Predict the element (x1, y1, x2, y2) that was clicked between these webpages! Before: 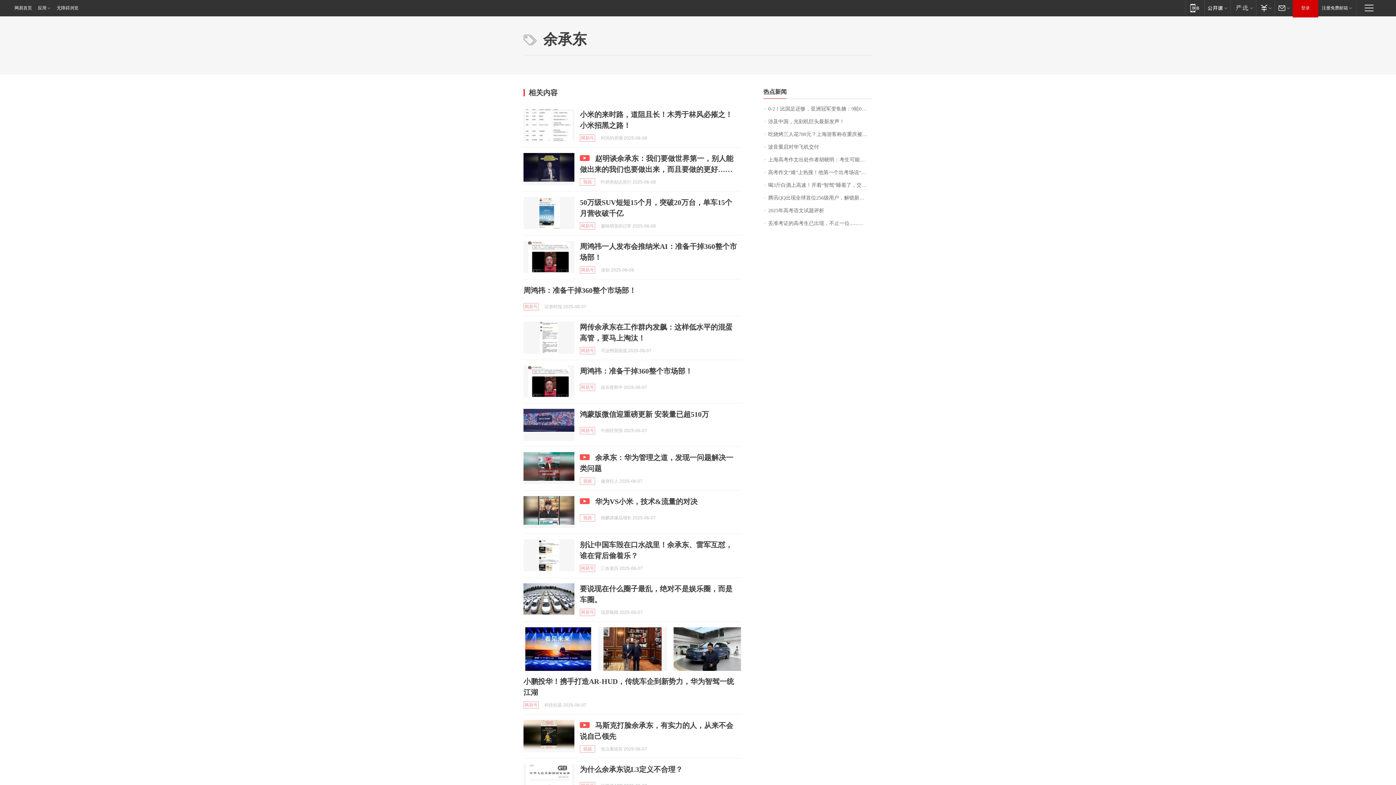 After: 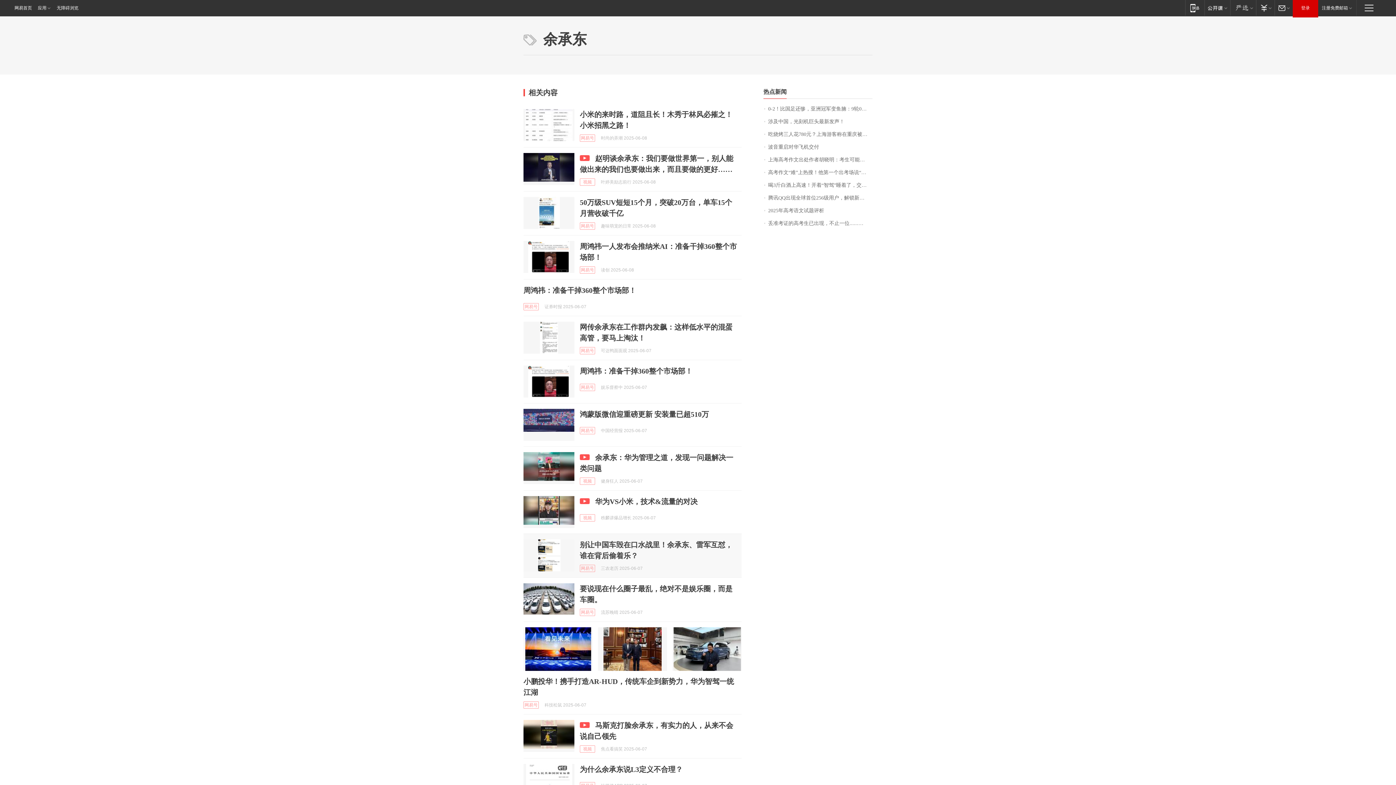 Action: bbox: (523, 539, 574, 571)